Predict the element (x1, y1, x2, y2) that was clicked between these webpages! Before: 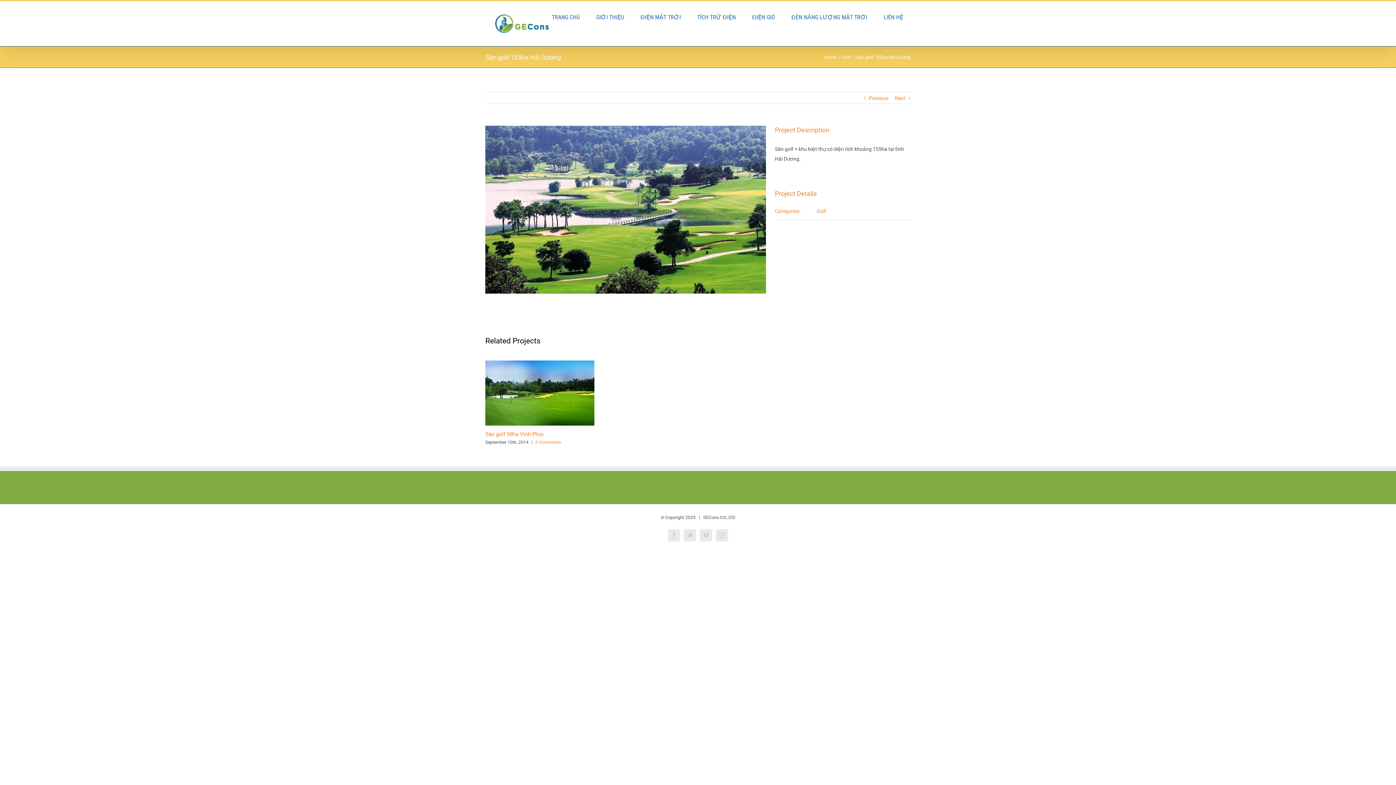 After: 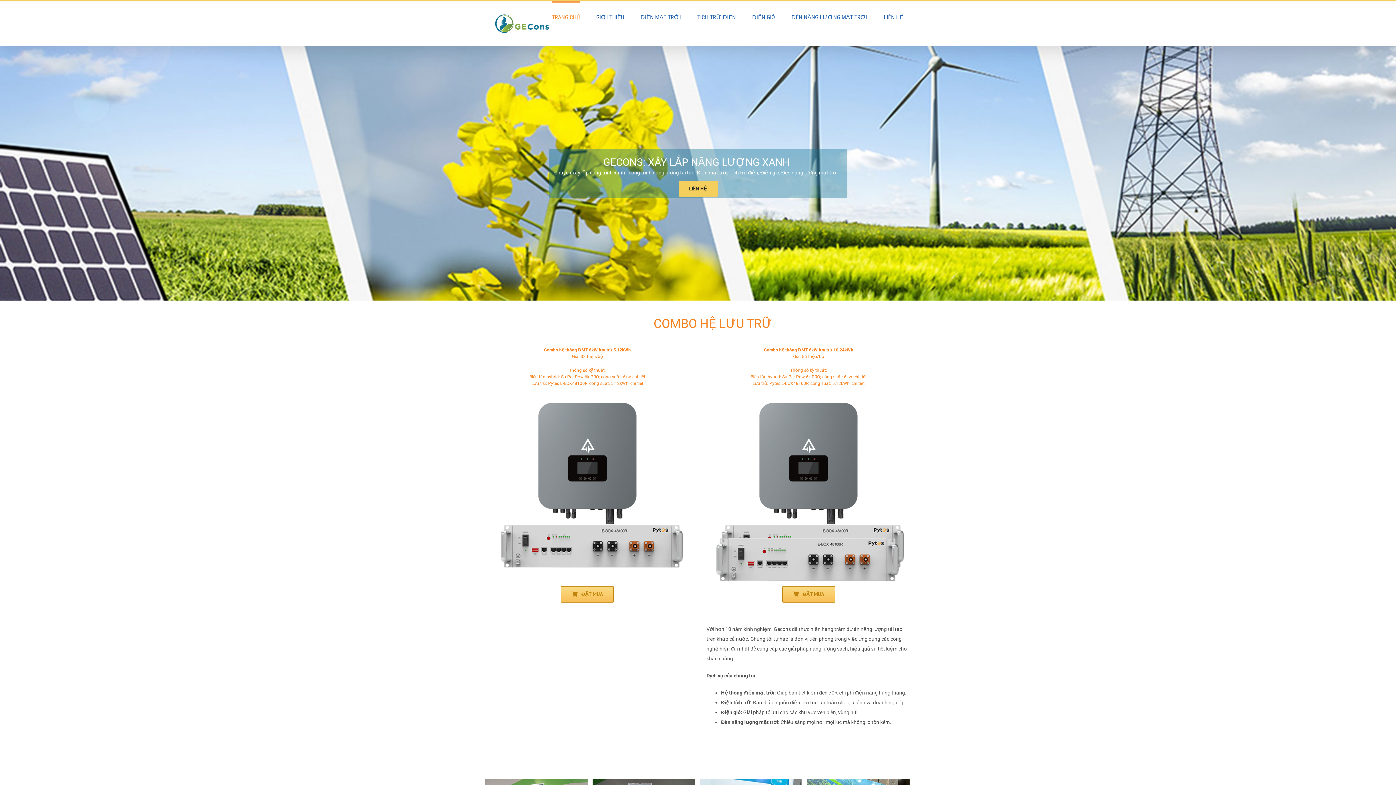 Action: bbox: (492, 12, 551, 34)